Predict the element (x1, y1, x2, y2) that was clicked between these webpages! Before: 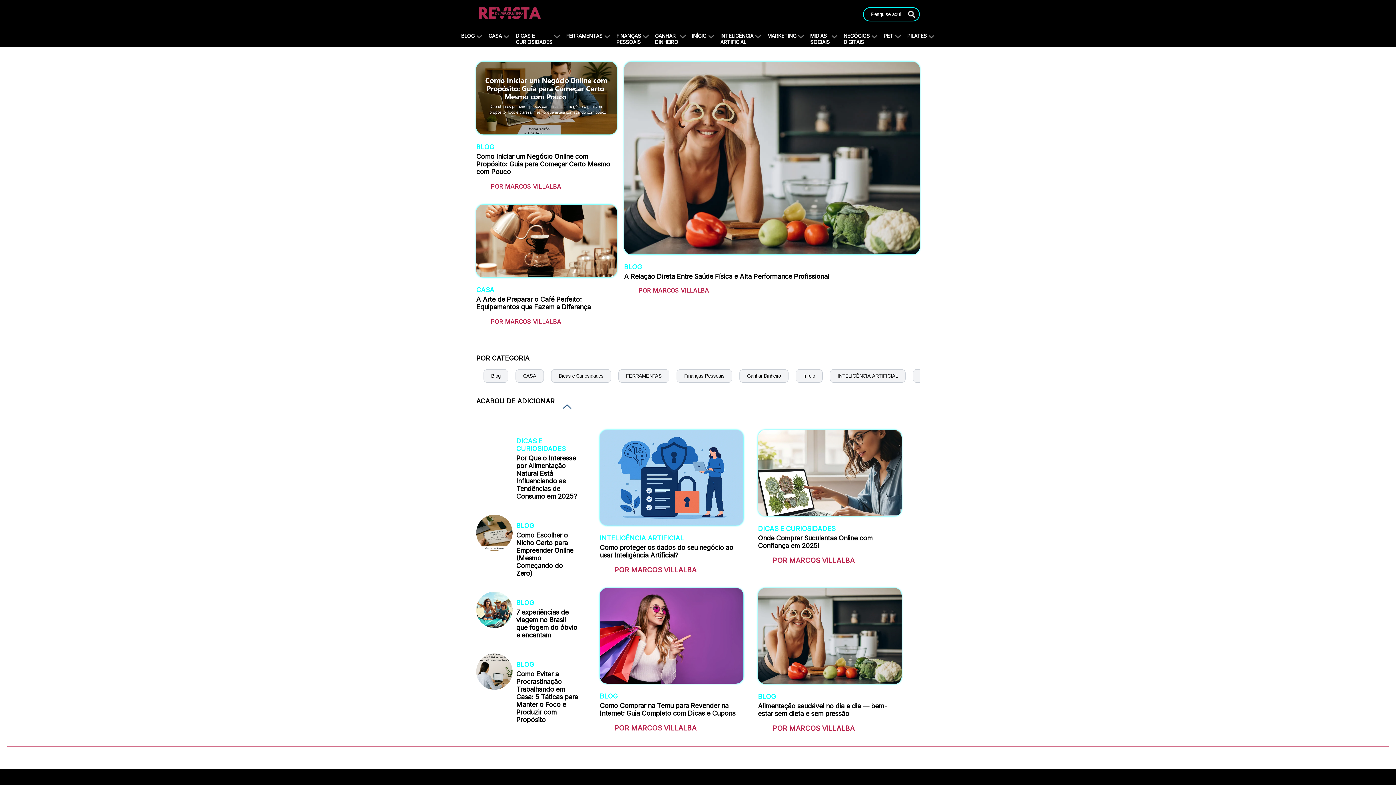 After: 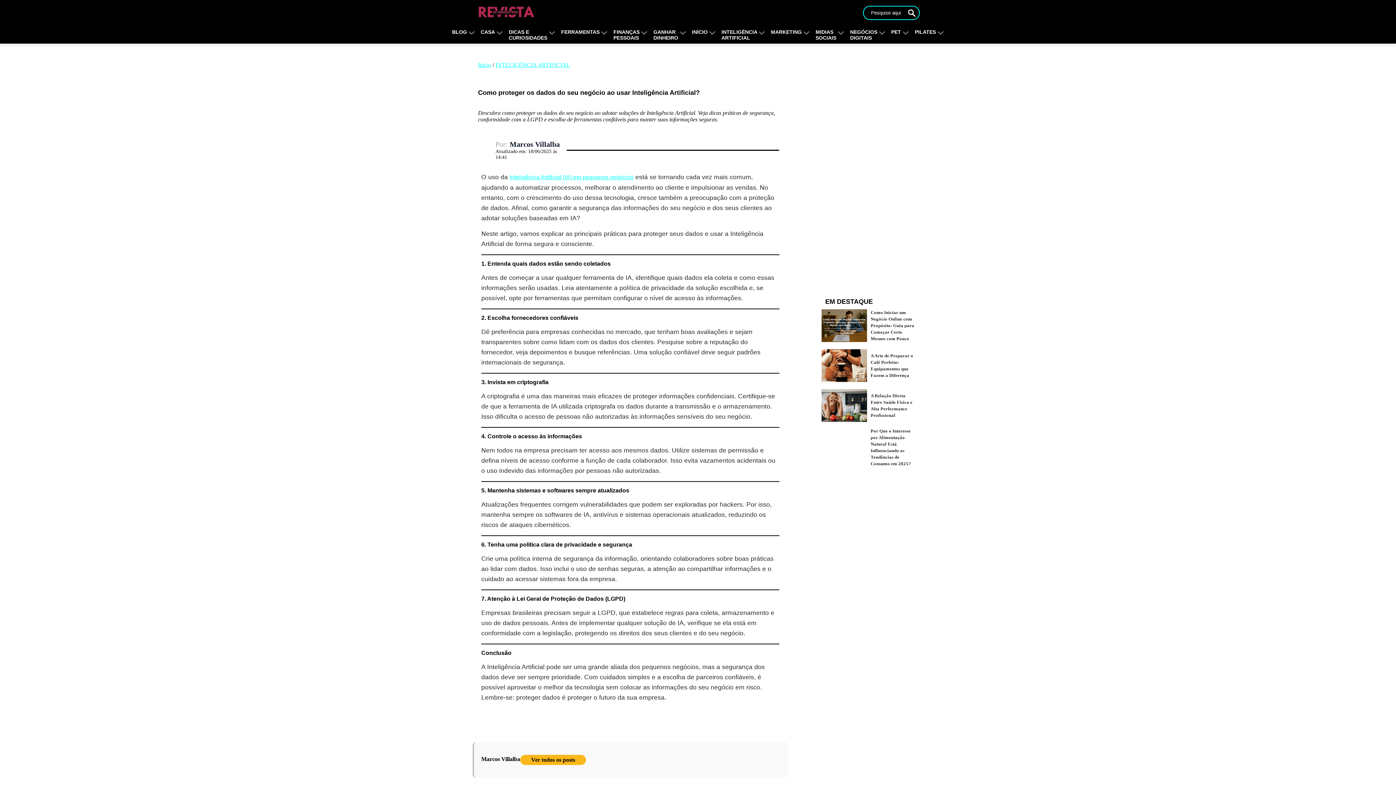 Action: label: INTELIGÊNCIA ARTIFICIAL
Como proteger os dados do seu negócio ao usar Inteligência Artificial?

POR MARCOS VILLALBA bbox: (592, 430, 750, 588)